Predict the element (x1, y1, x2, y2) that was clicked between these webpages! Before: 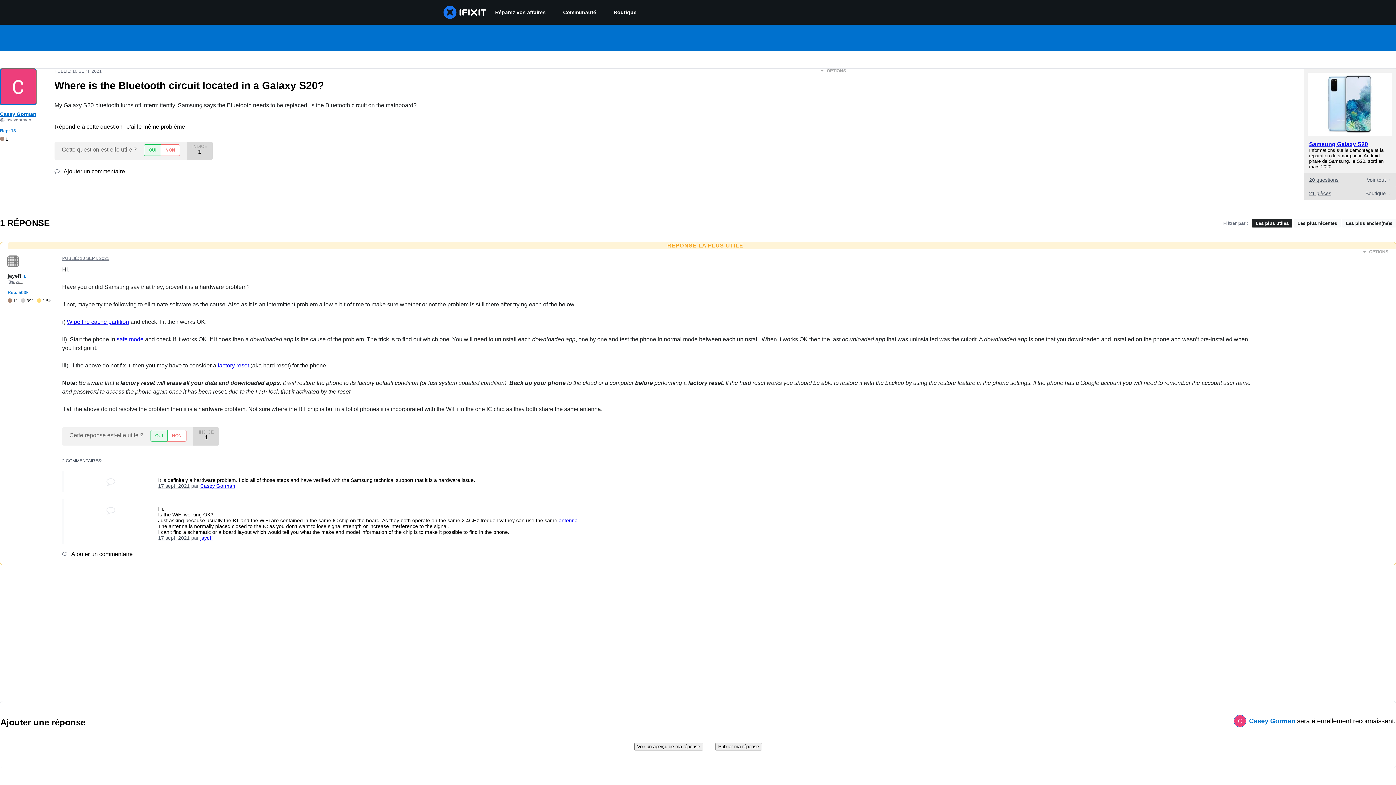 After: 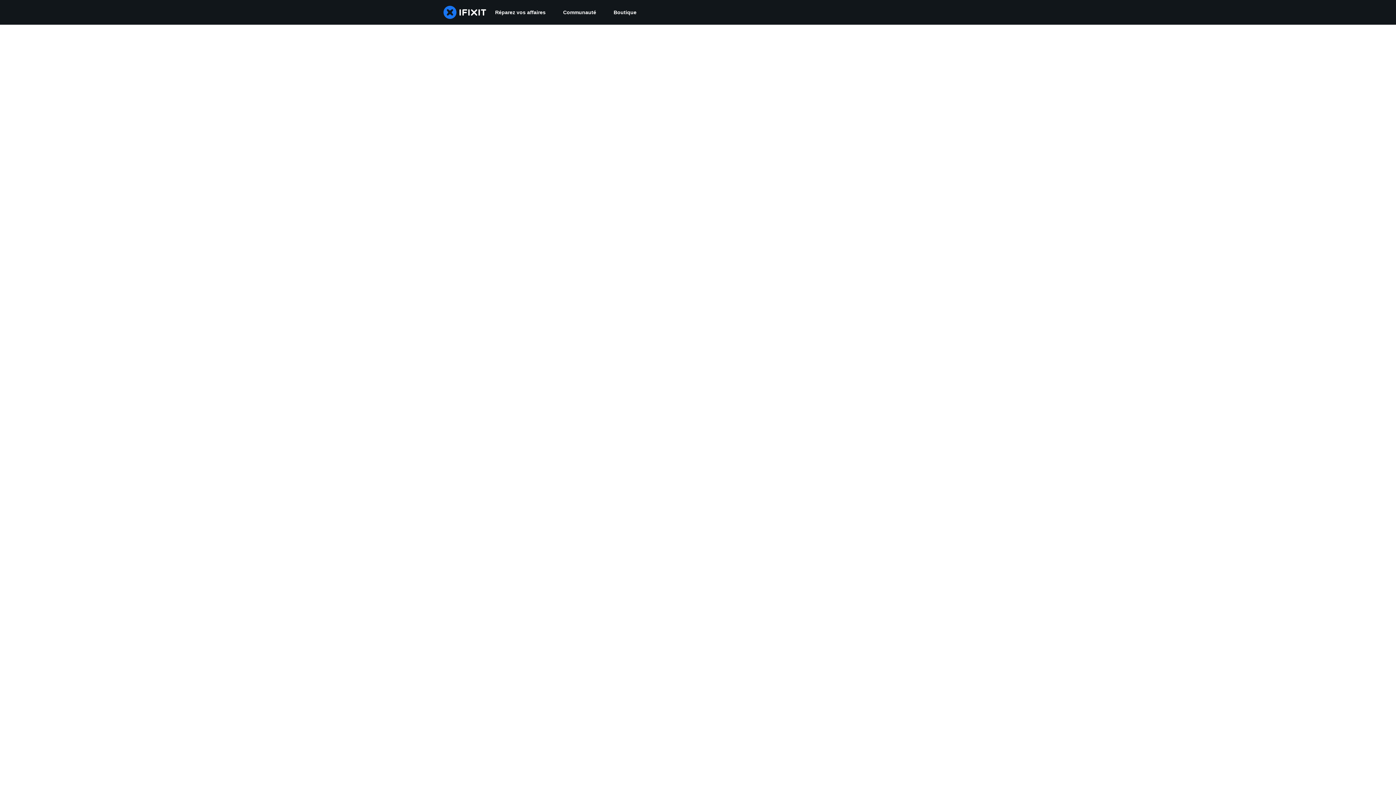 Action: bbox: (200, 535, 212, 541) label: jayeff